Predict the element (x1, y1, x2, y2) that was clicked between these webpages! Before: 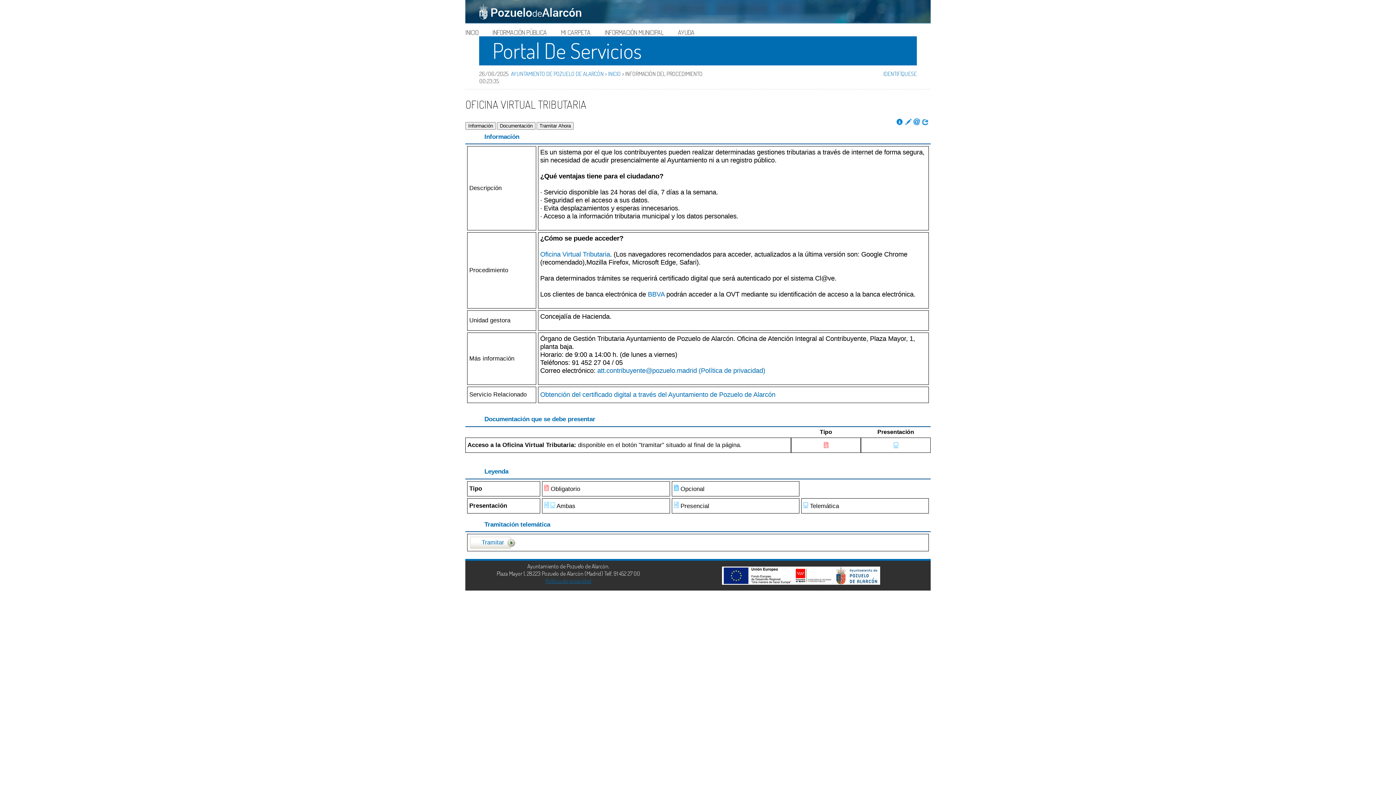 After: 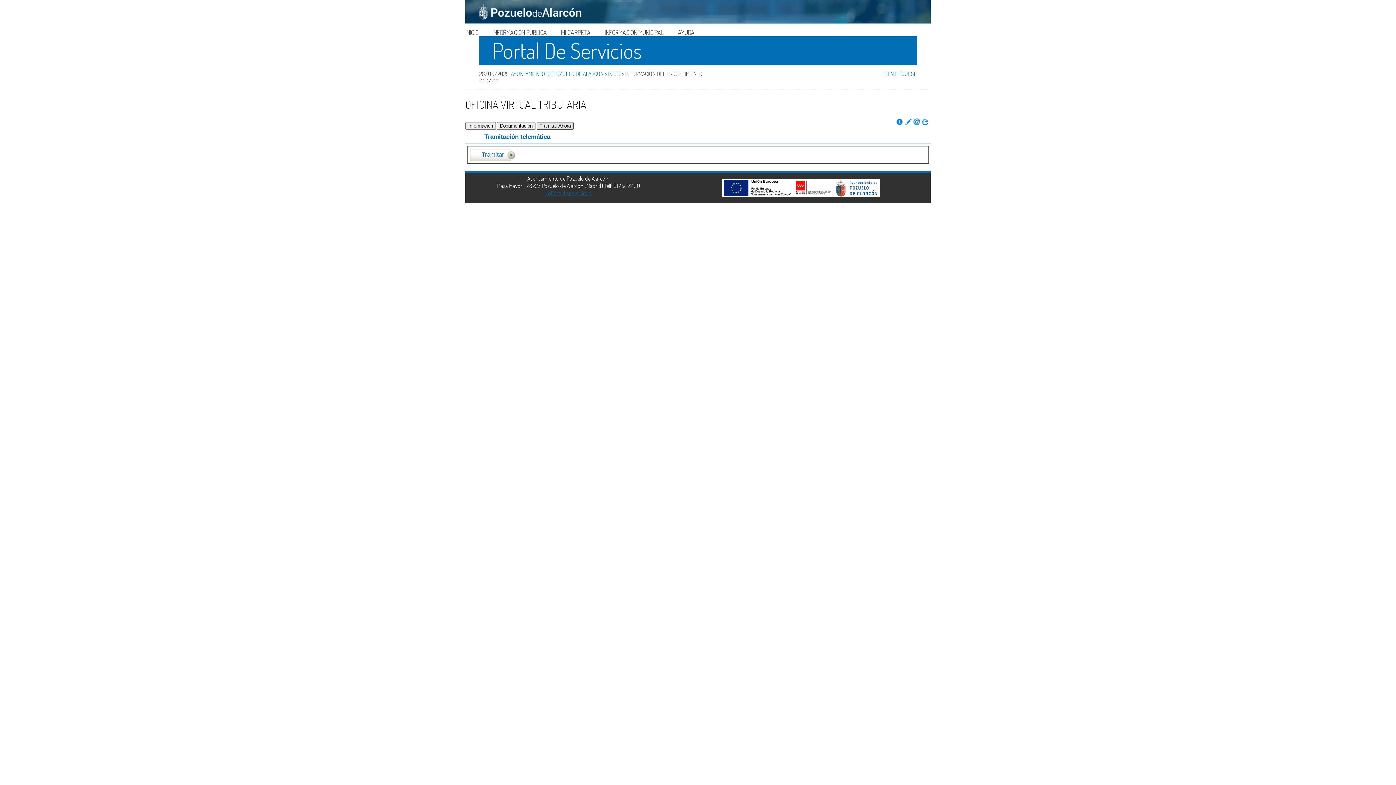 Action: label: Tramitar Ahora bbox: (536, 122, 573, 129)